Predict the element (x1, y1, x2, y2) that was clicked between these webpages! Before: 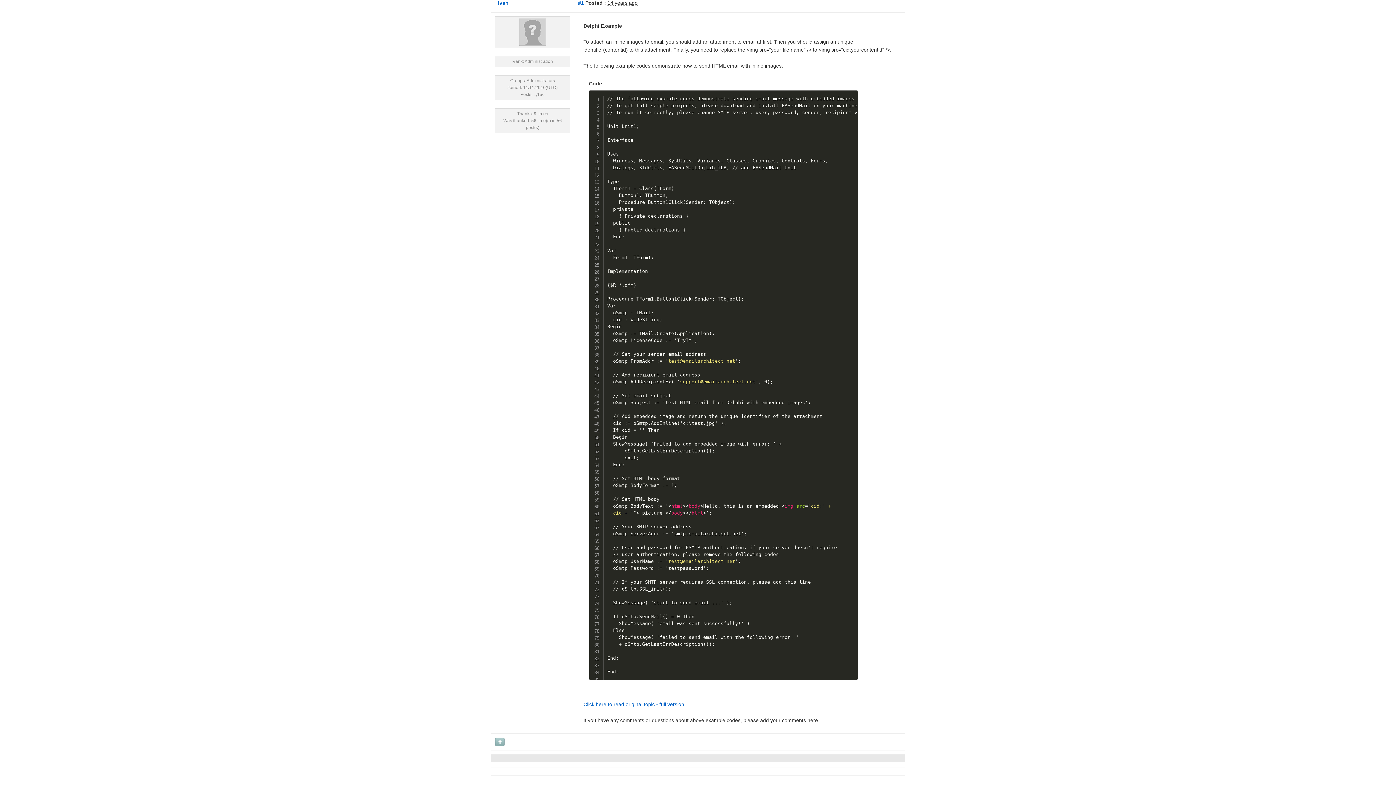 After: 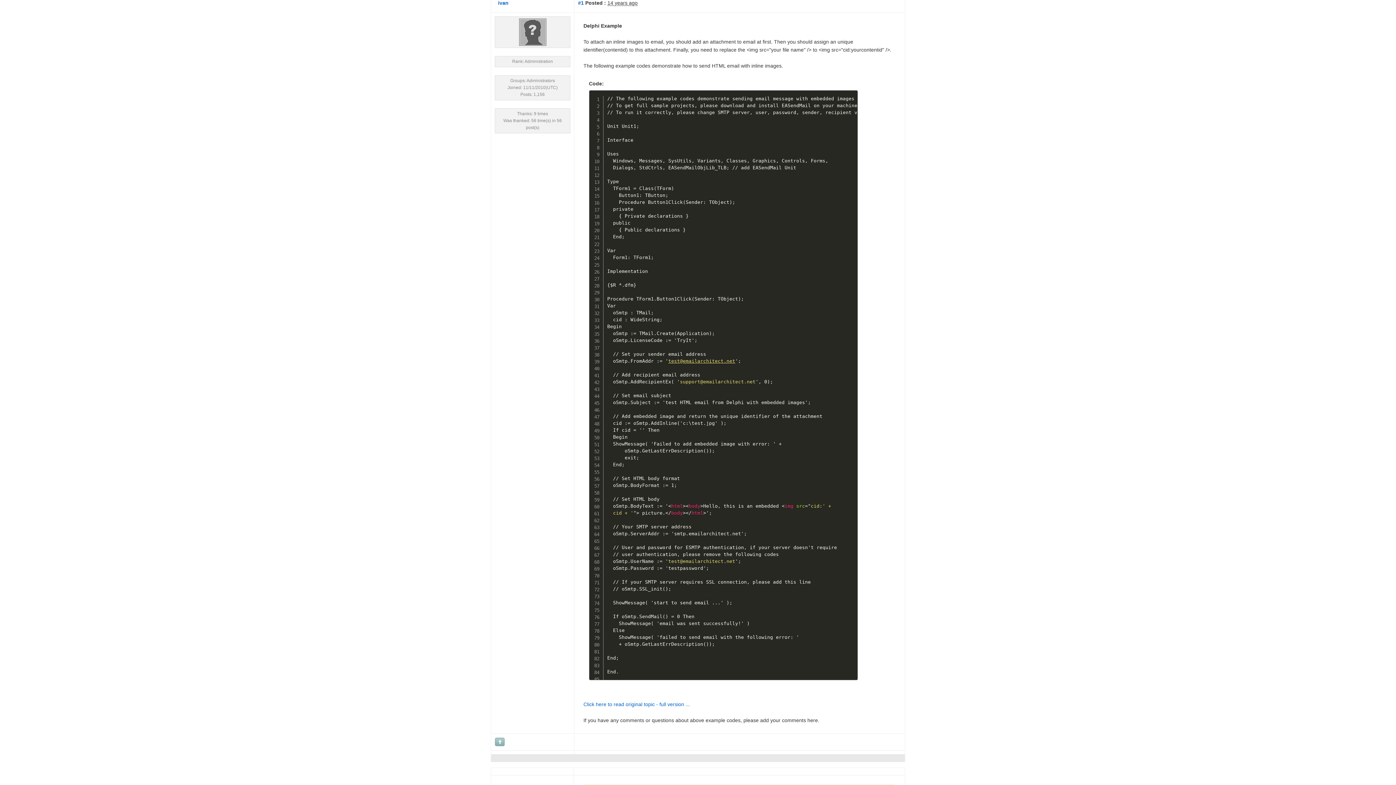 Action: label: test@emailarchitect.net bbox: (668, 358, 735, 363)